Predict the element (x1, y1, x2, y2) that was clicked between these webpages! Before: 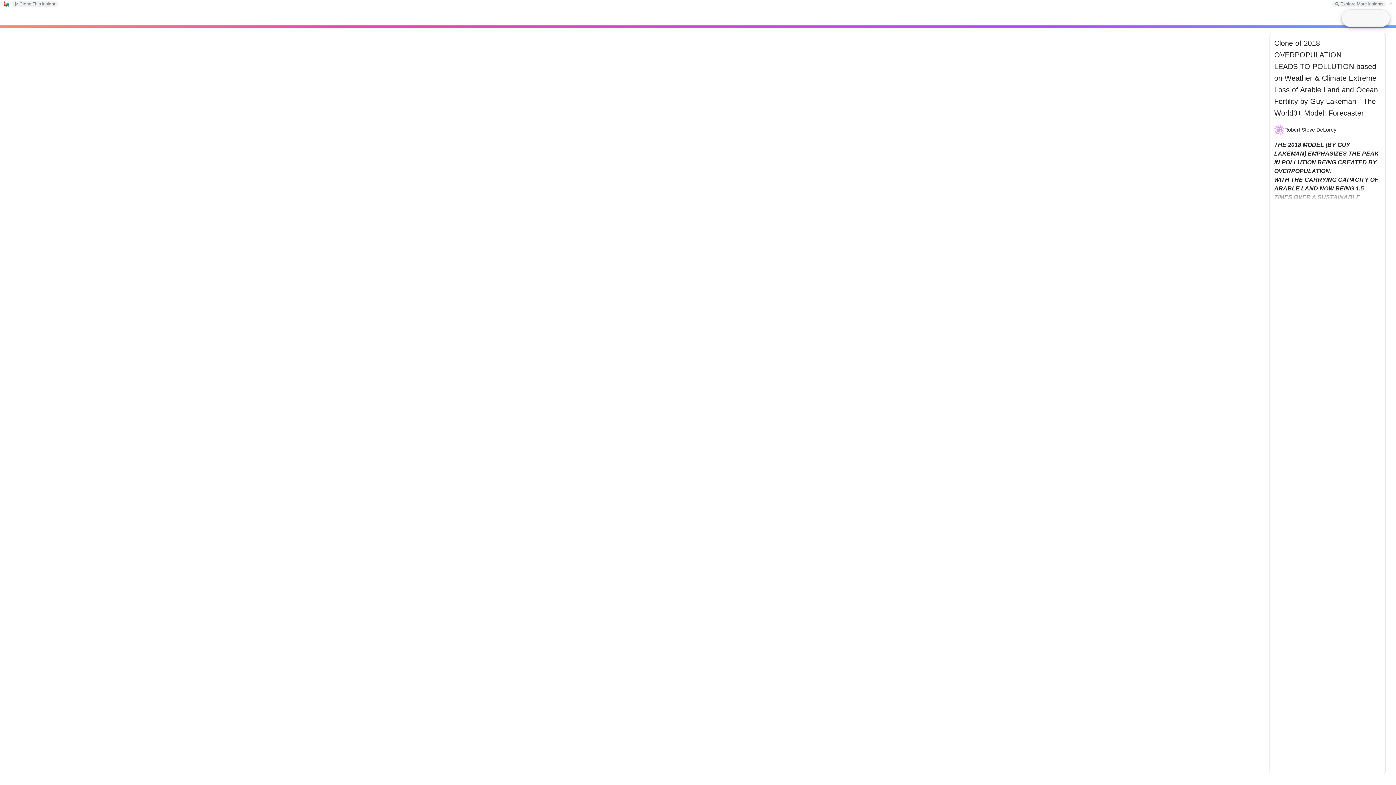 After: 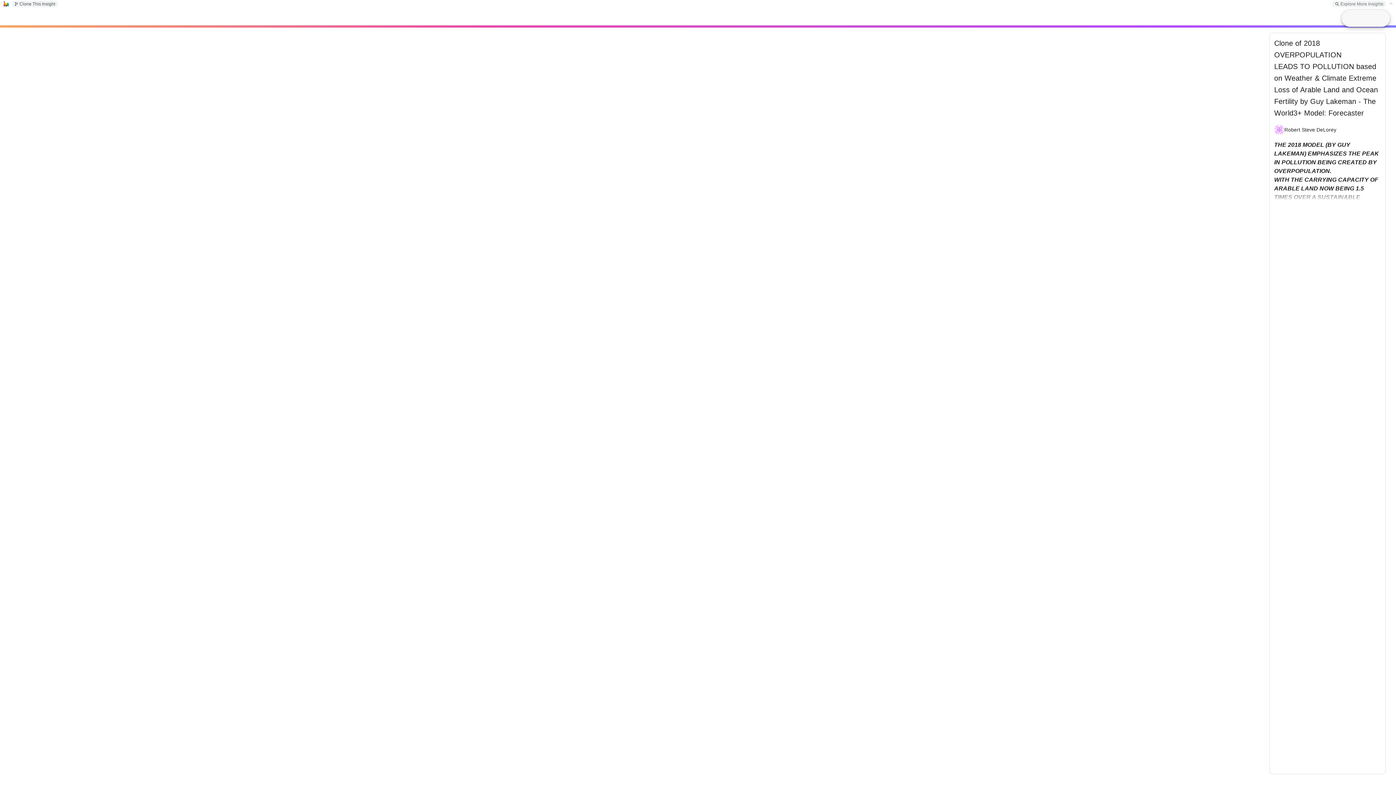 Action: label: Clone This Insight bbox: (14, 1, 55, 6)